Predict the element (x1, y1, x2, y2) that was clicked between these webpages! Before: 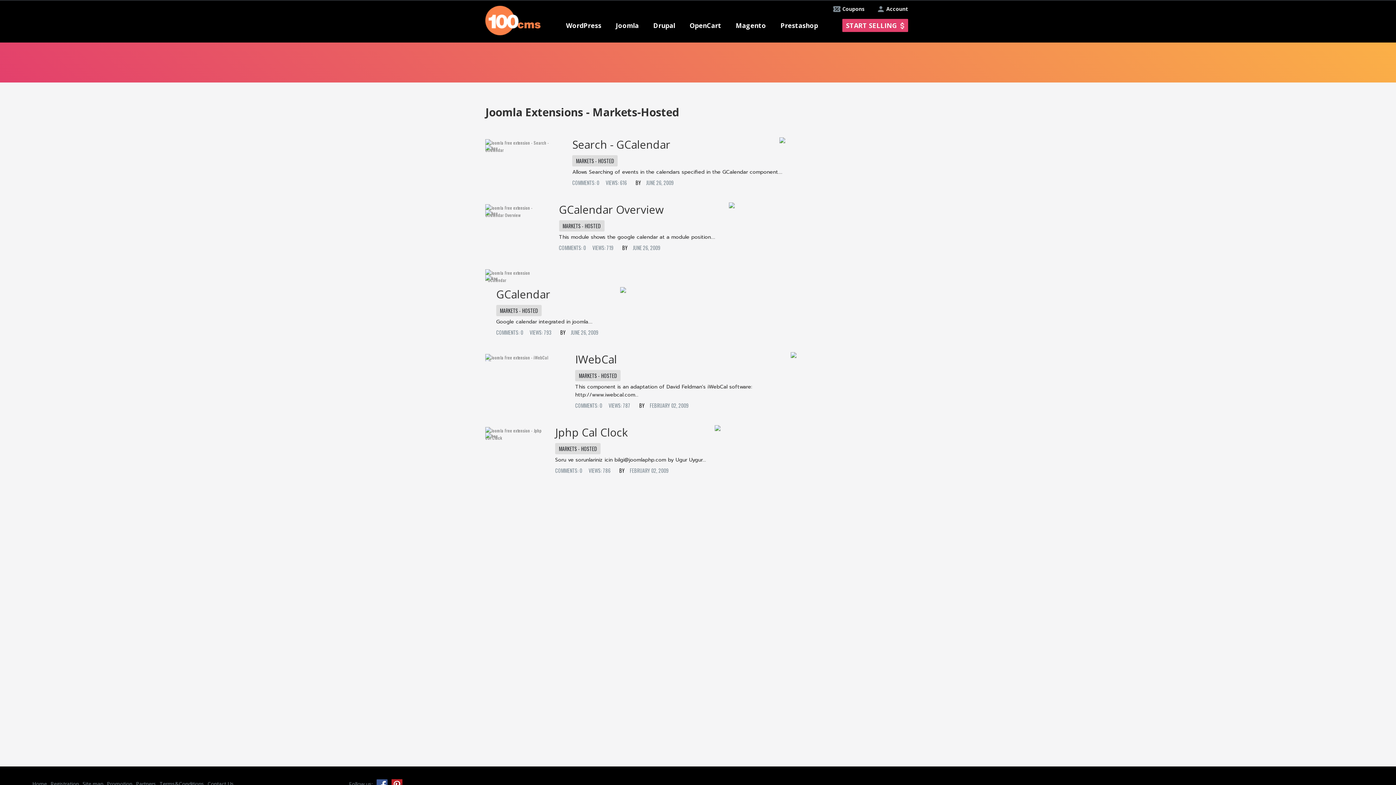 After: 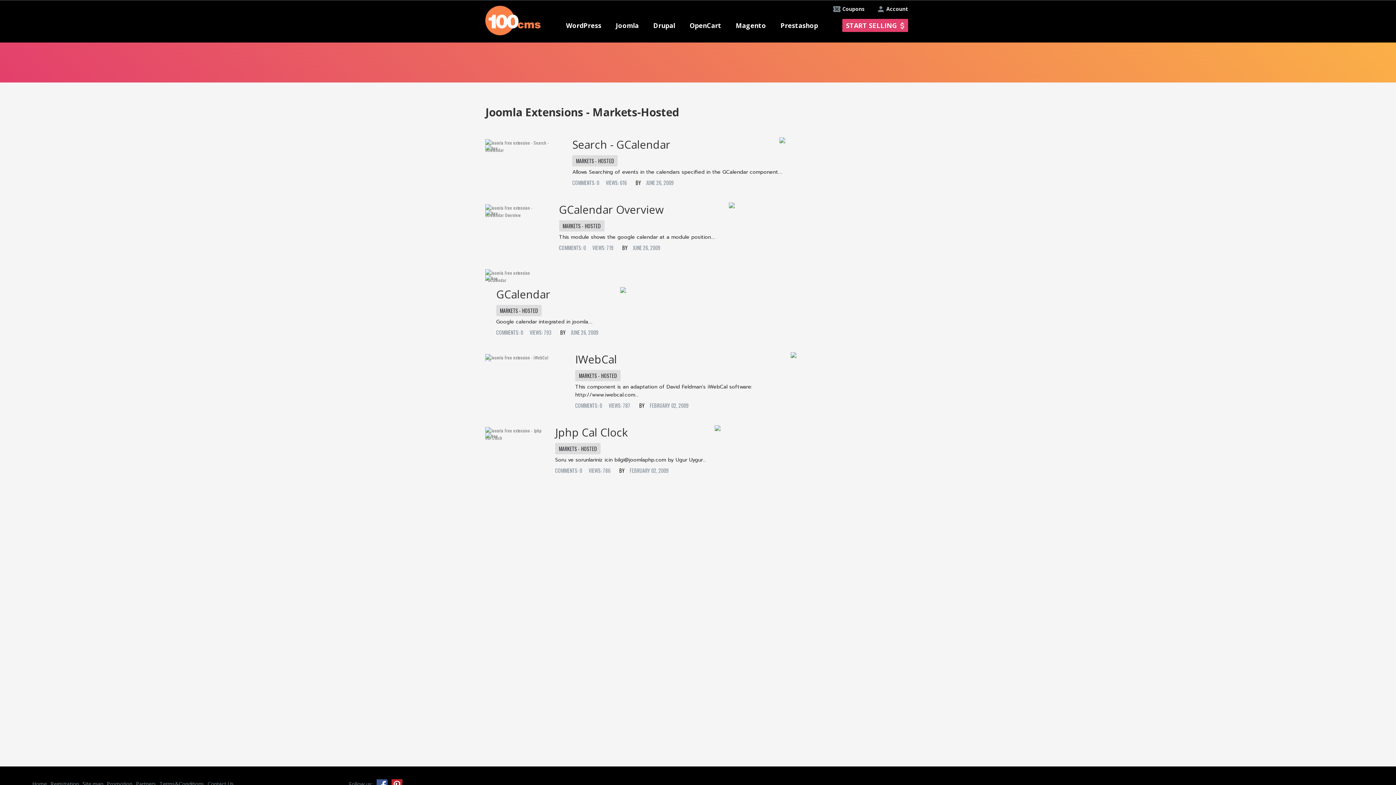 Action: bbox: (496, 305, 541, 316) label: MARKETS - HOSTED